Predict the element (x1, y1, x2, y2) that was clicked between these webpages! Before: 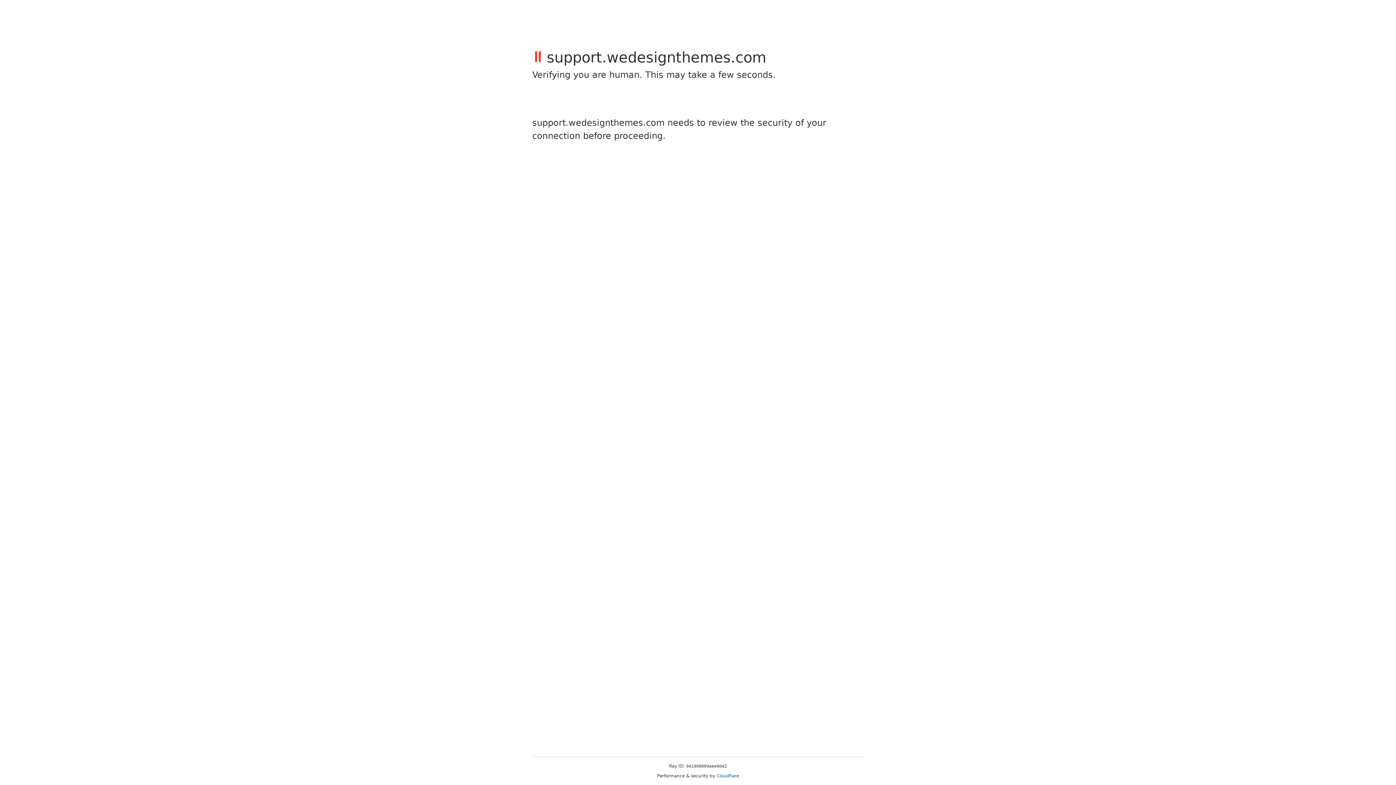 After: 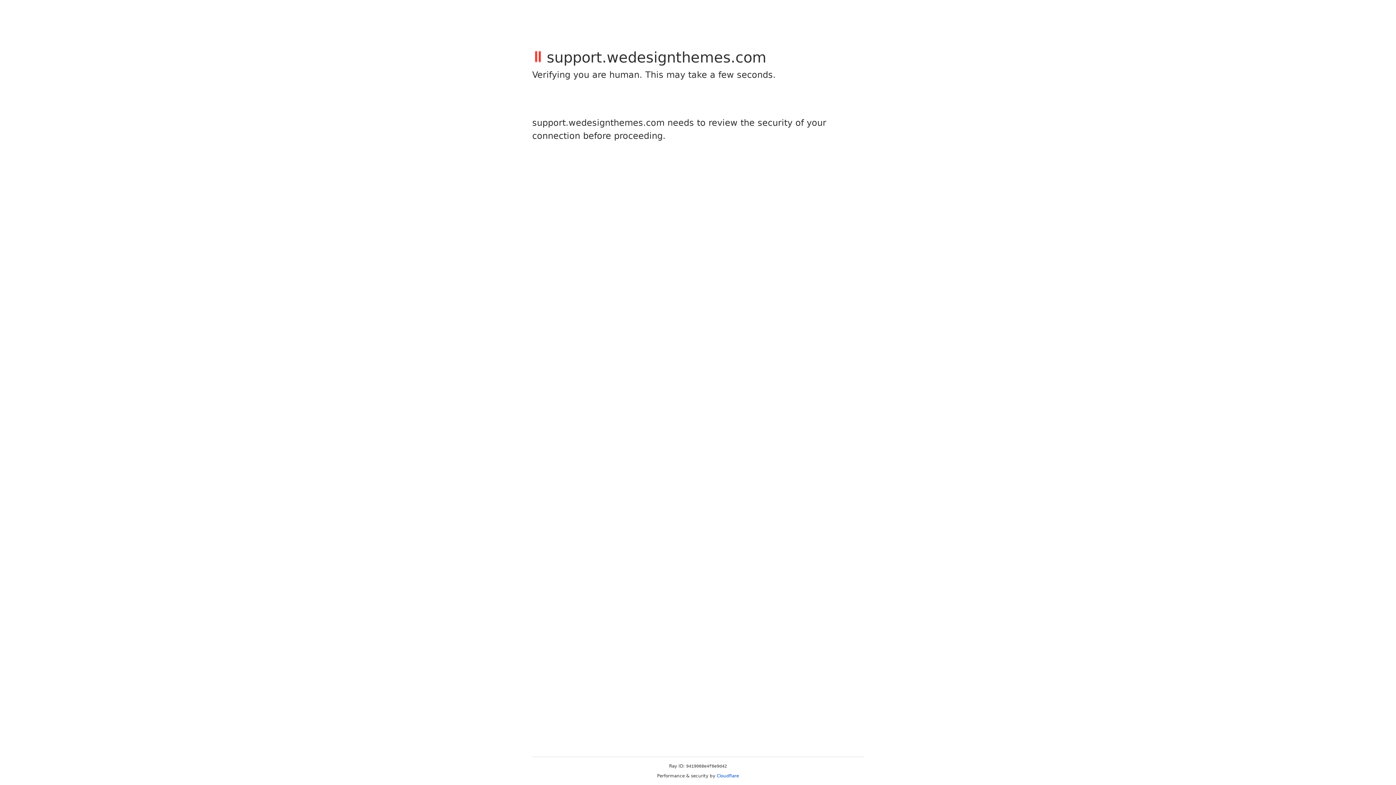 Action: bbox: (716, 773, 739, 778) label: Cloudflare